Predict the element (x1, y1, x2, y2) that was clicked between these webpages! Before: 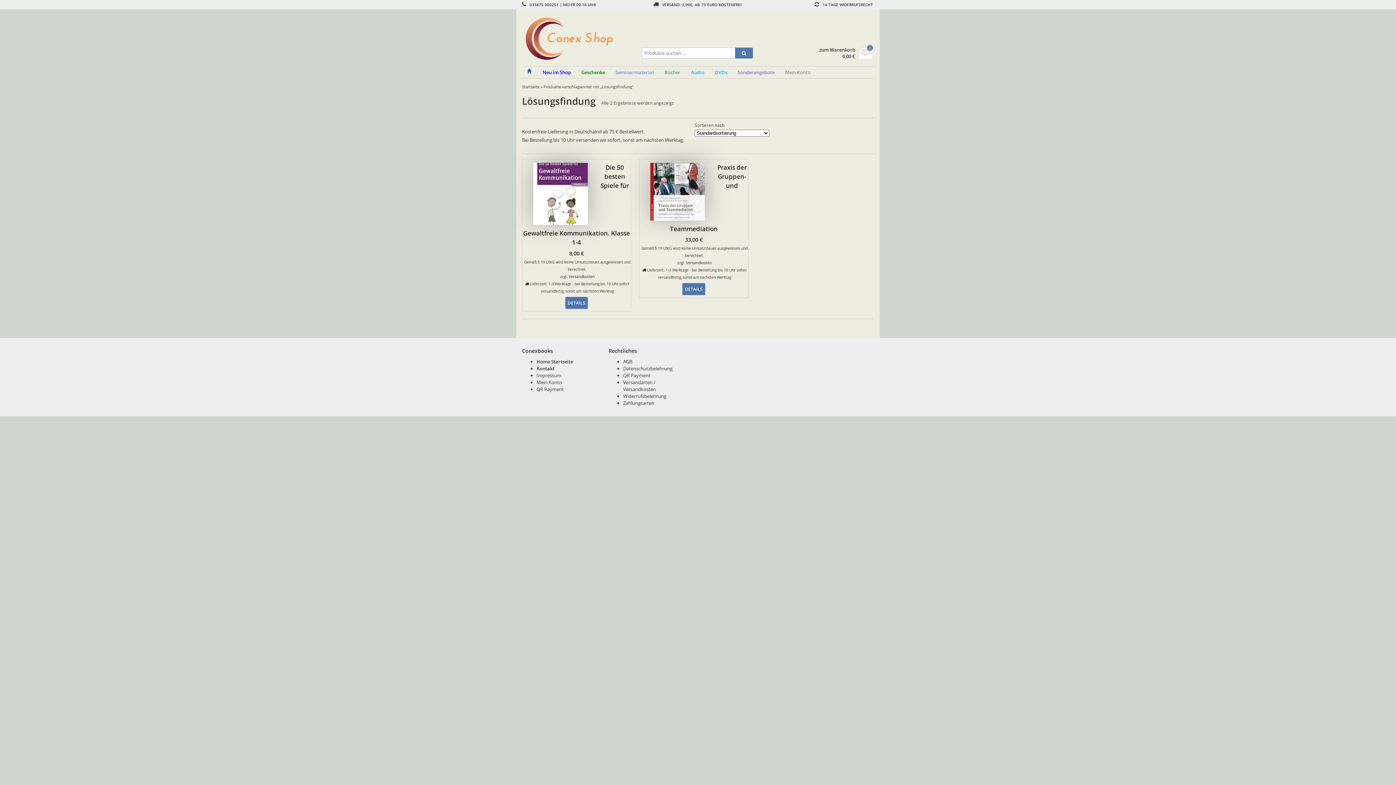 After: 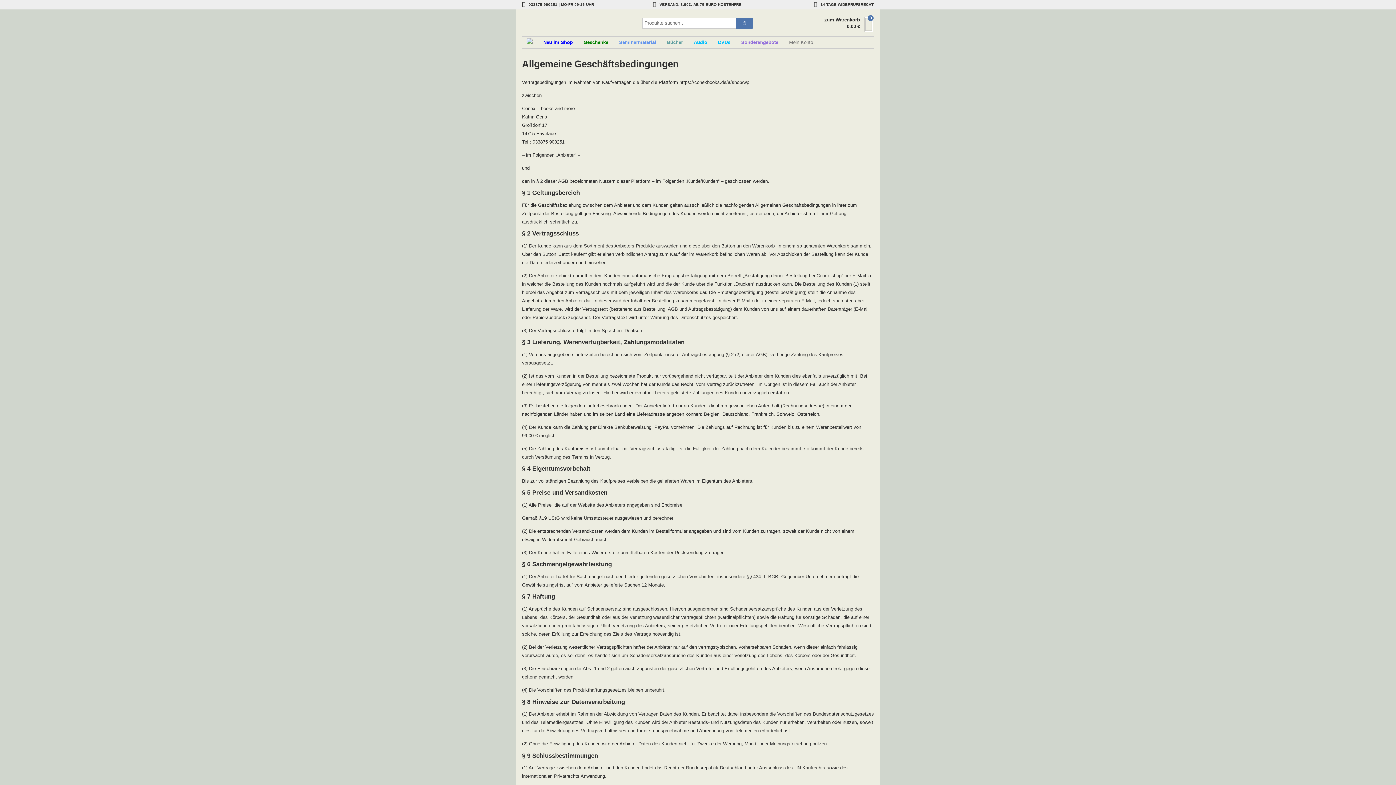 Action: label: AGB bbox: (623, 358, 632, 365)